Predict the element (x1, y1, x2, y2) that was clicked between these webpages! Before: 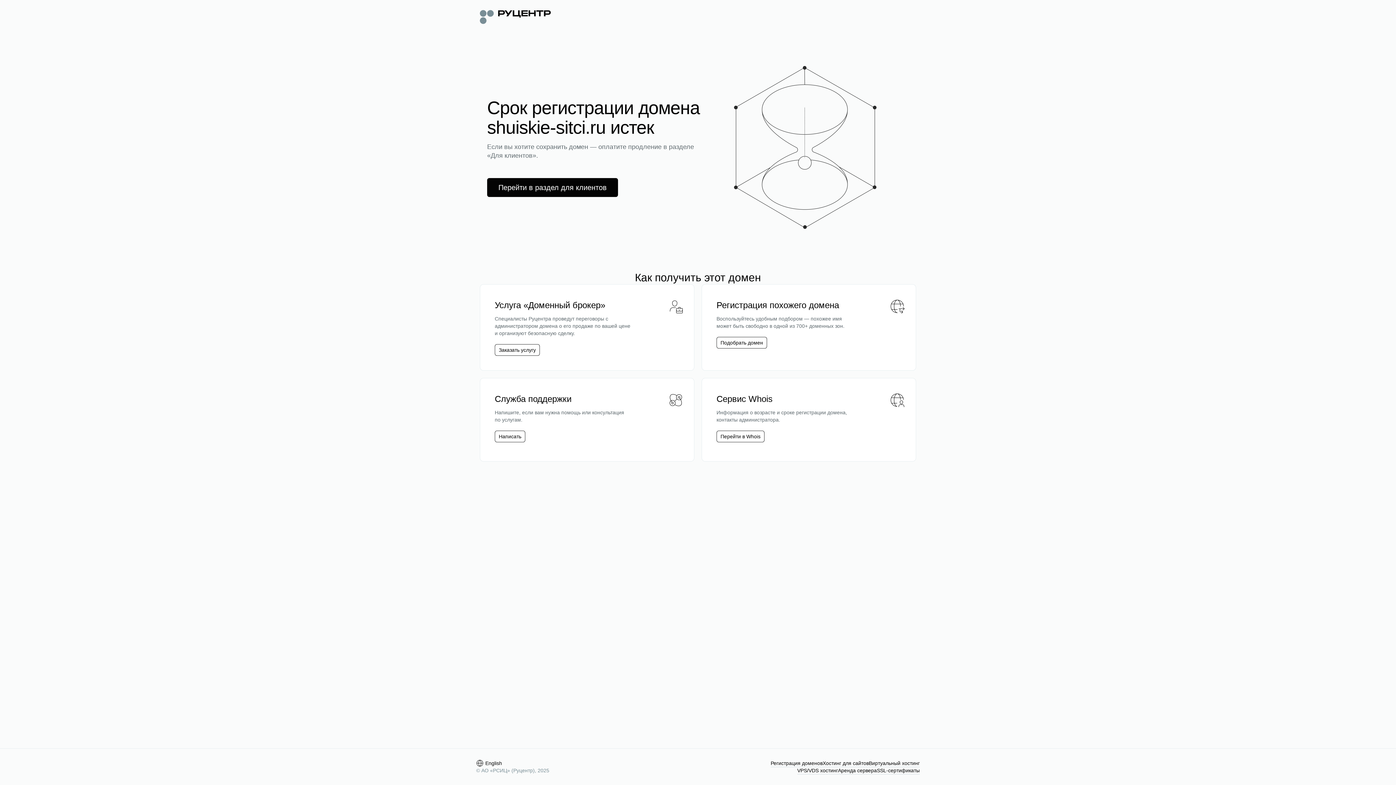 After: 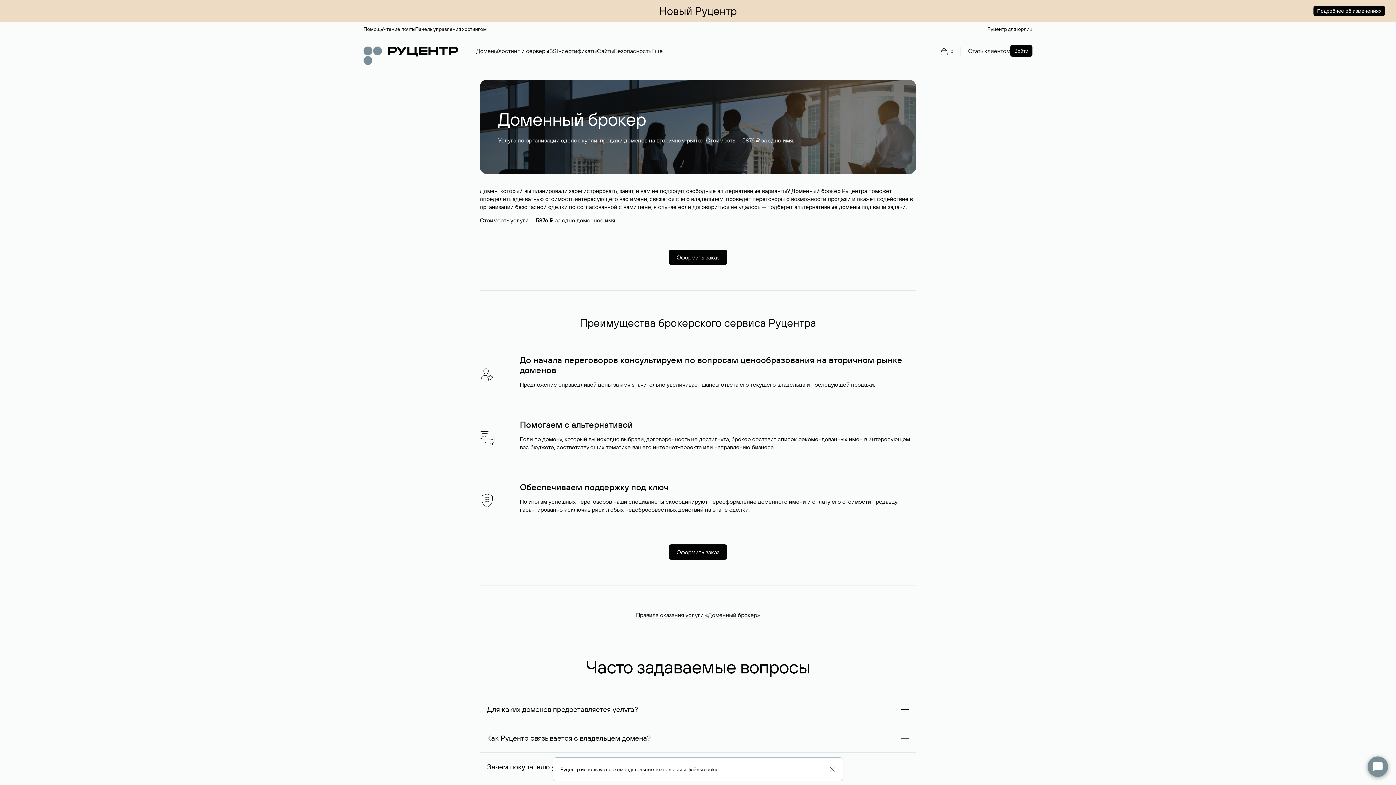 Action: label: Заказать услугу bbox: (494, 344, 540, 356)